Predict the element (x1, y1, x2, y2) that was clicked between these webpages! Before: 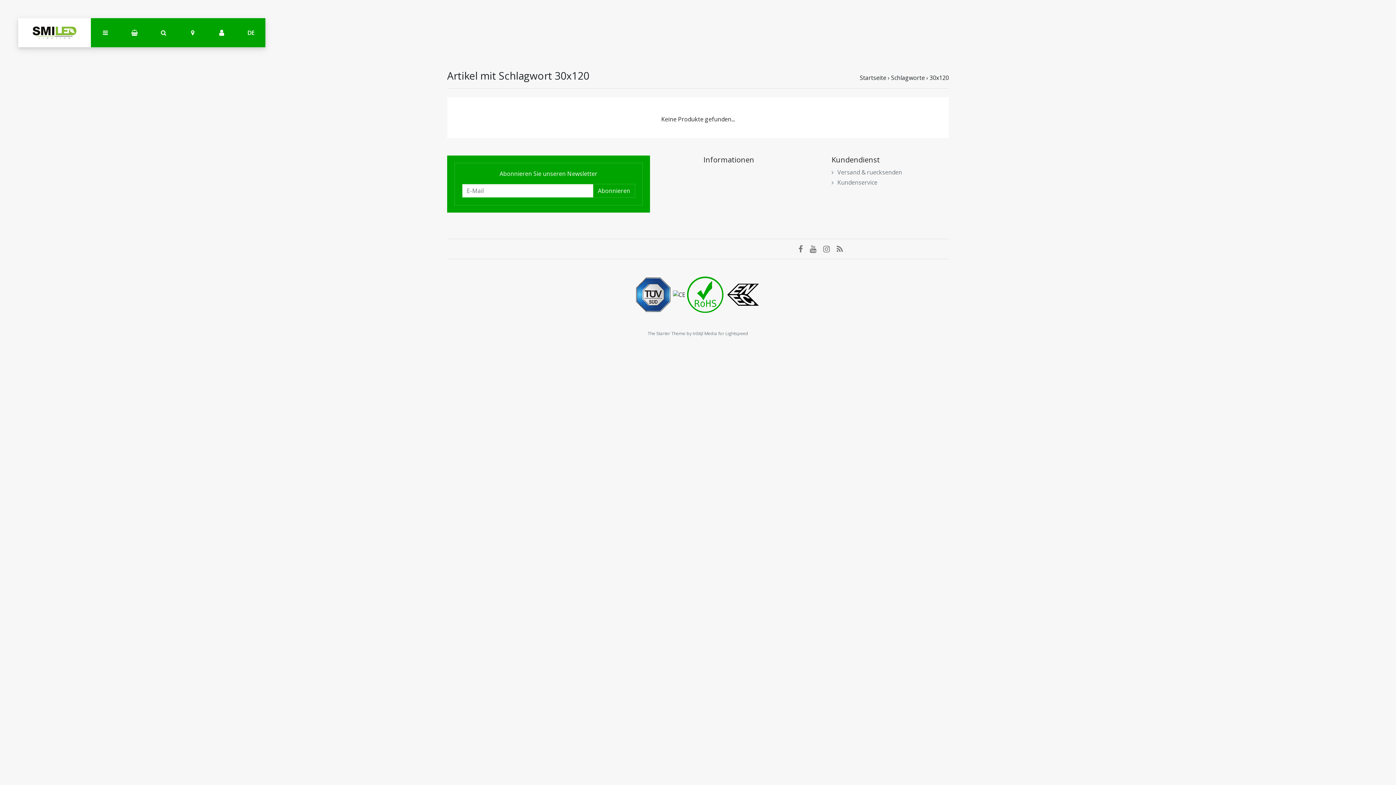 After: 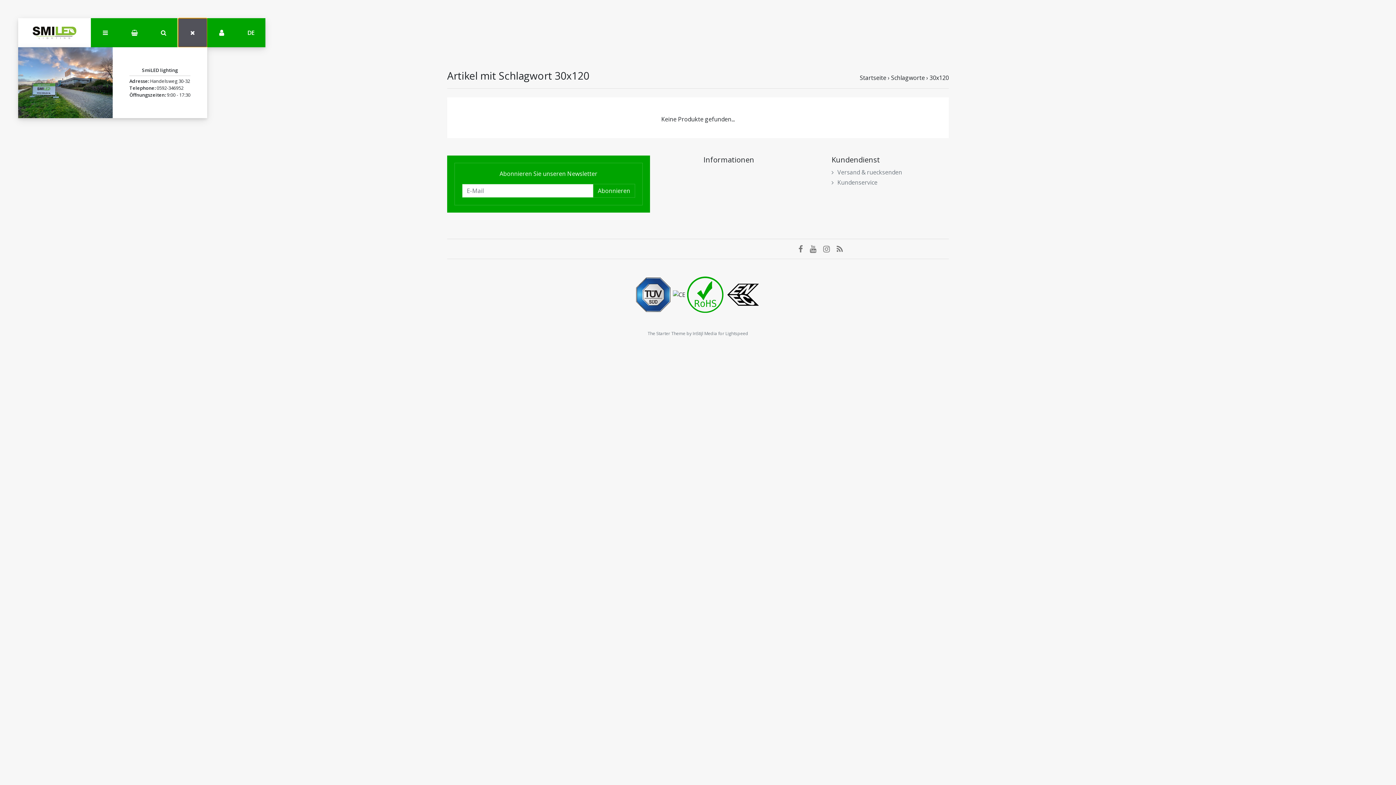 Action: bbox: (178, 18, 207, 47)